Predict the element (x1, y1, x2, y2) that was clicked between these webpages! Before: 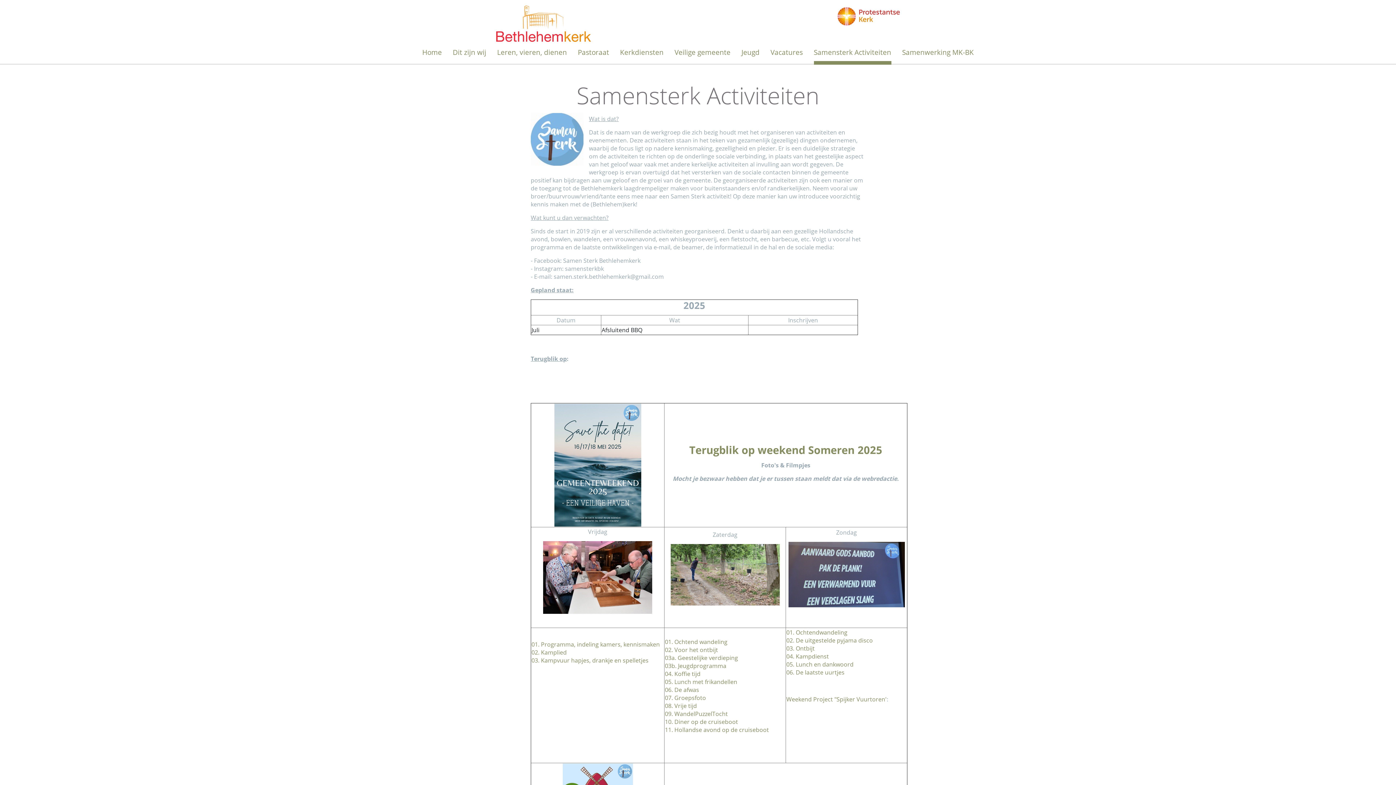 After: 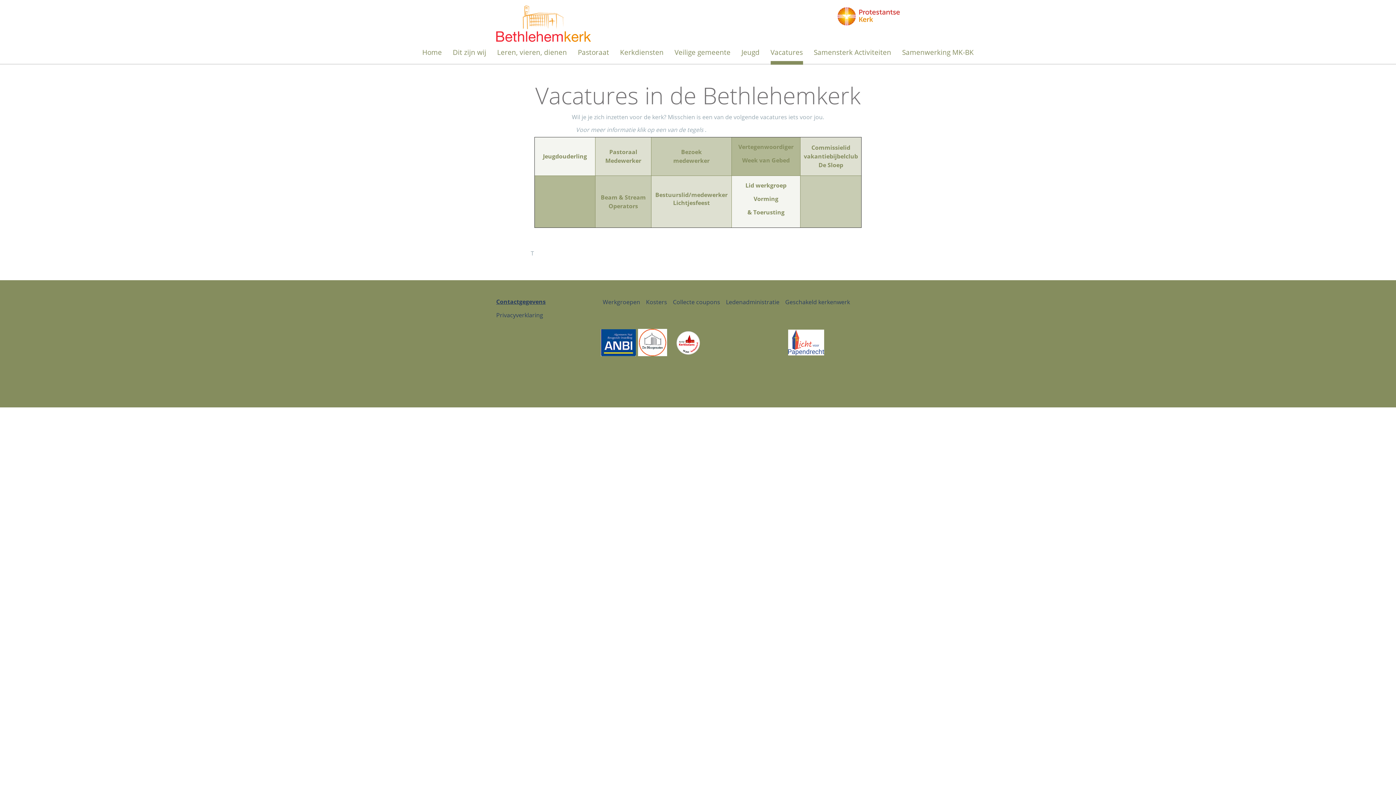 Action: label: Vacatures bbox: (770, 47, 803, 61)